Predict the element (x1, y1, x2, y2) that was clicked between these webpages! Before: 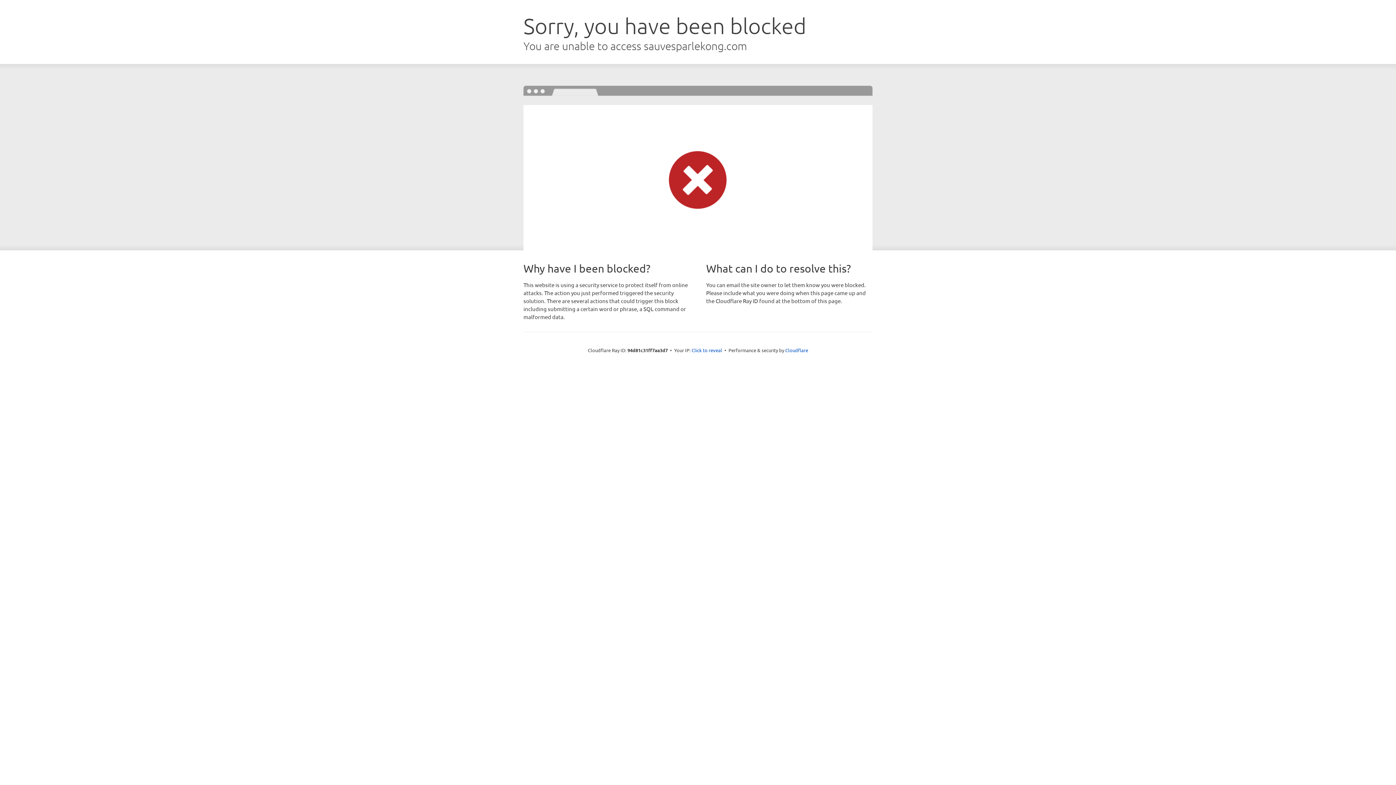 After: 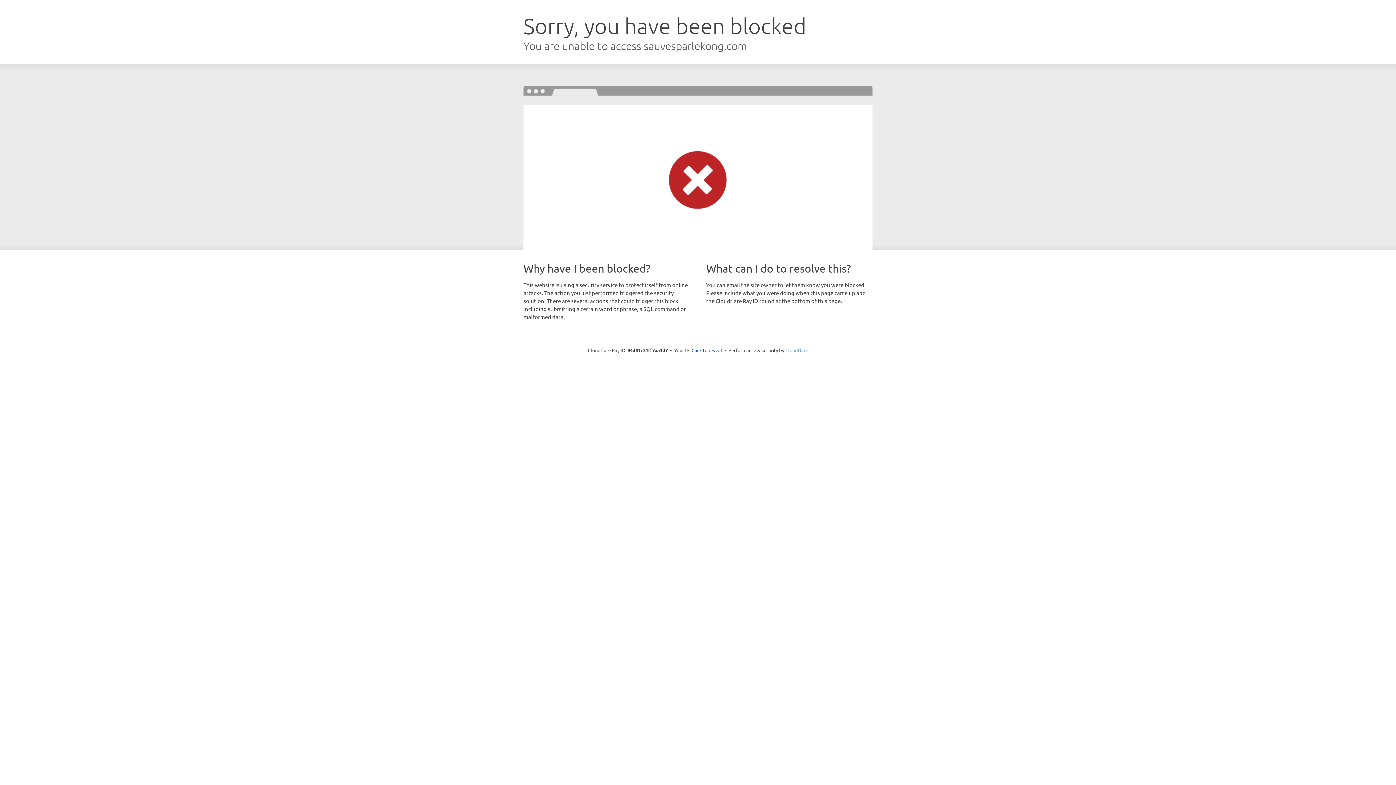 Action: bbox: (785, 347, 808, 353) label: Cloudflare